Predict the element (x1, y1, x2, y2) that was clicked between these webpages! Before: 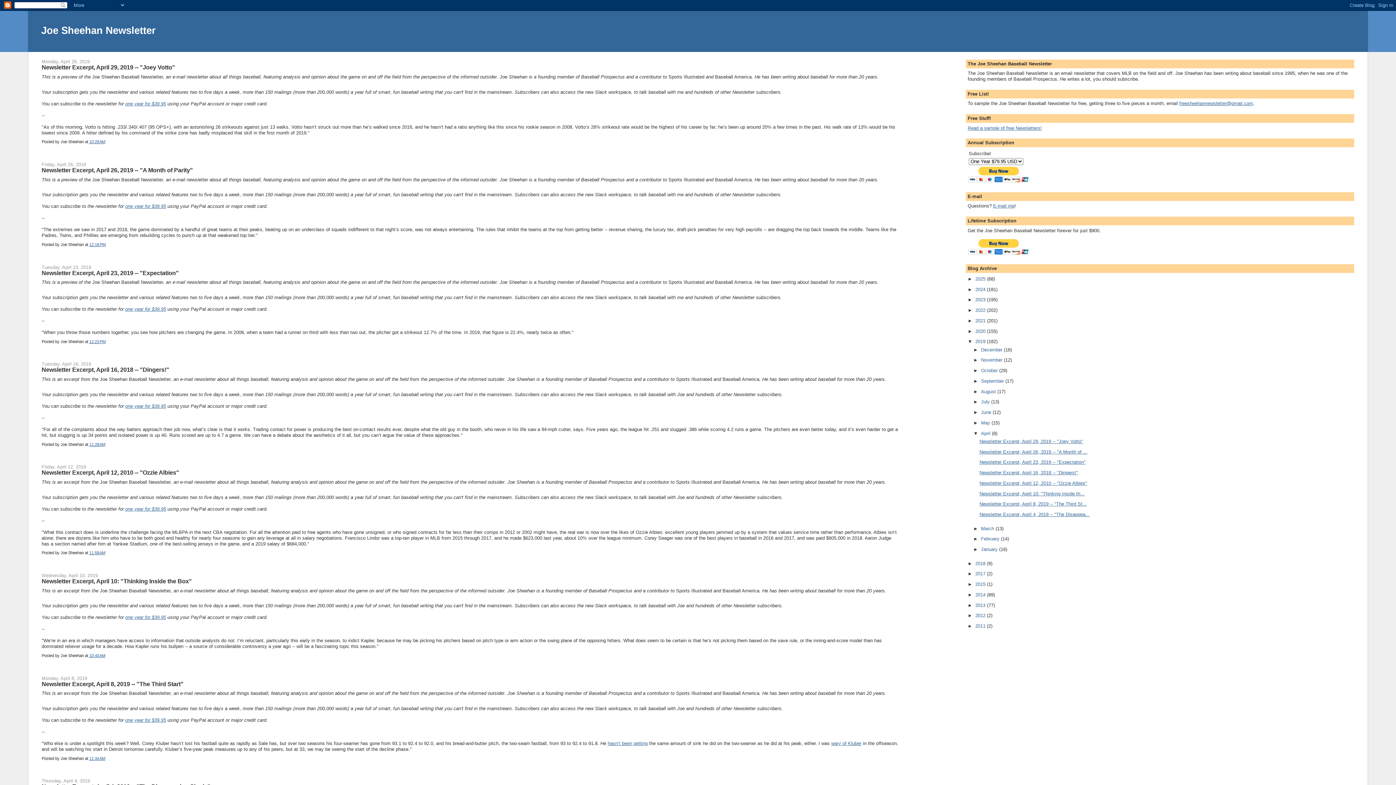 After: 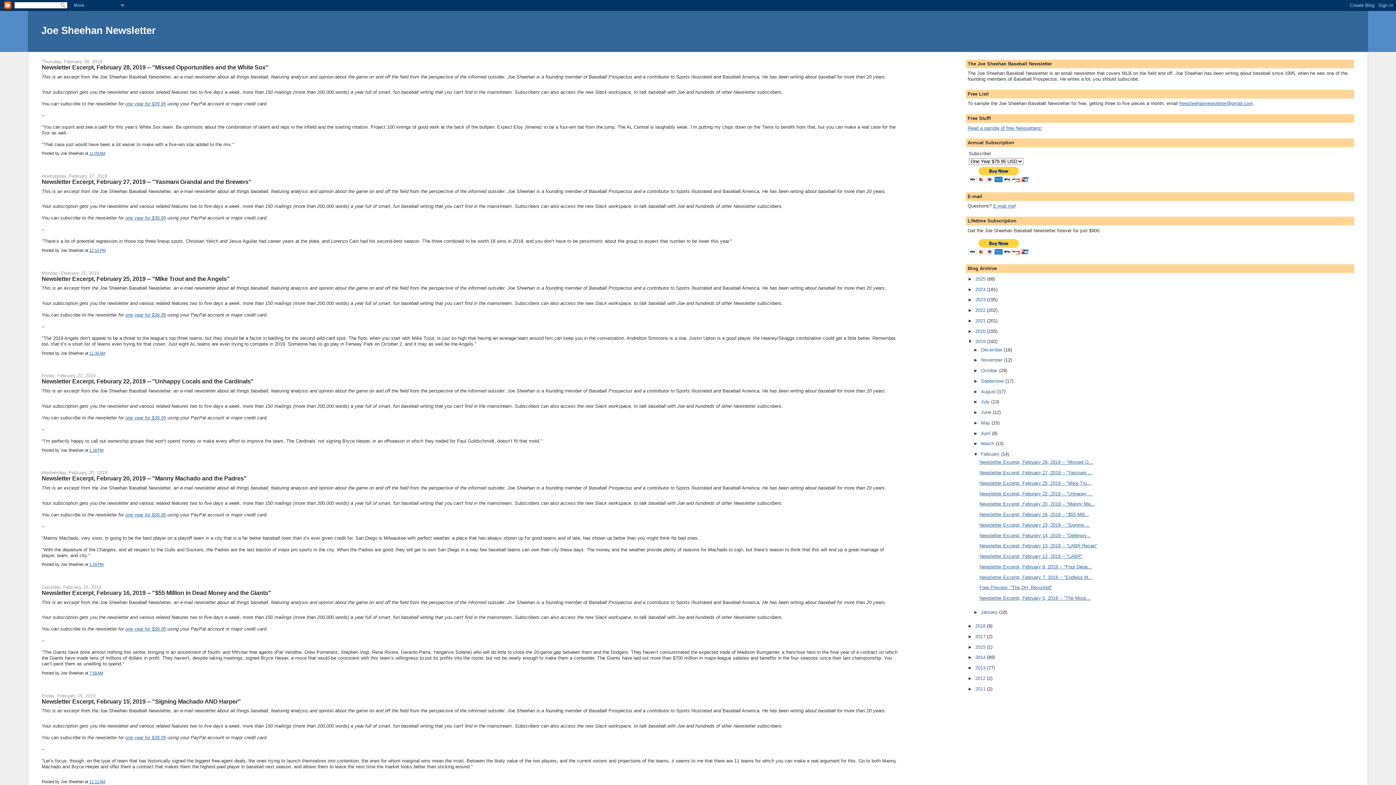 Action: label: February  bbox: (981, 536, 1001, 541)